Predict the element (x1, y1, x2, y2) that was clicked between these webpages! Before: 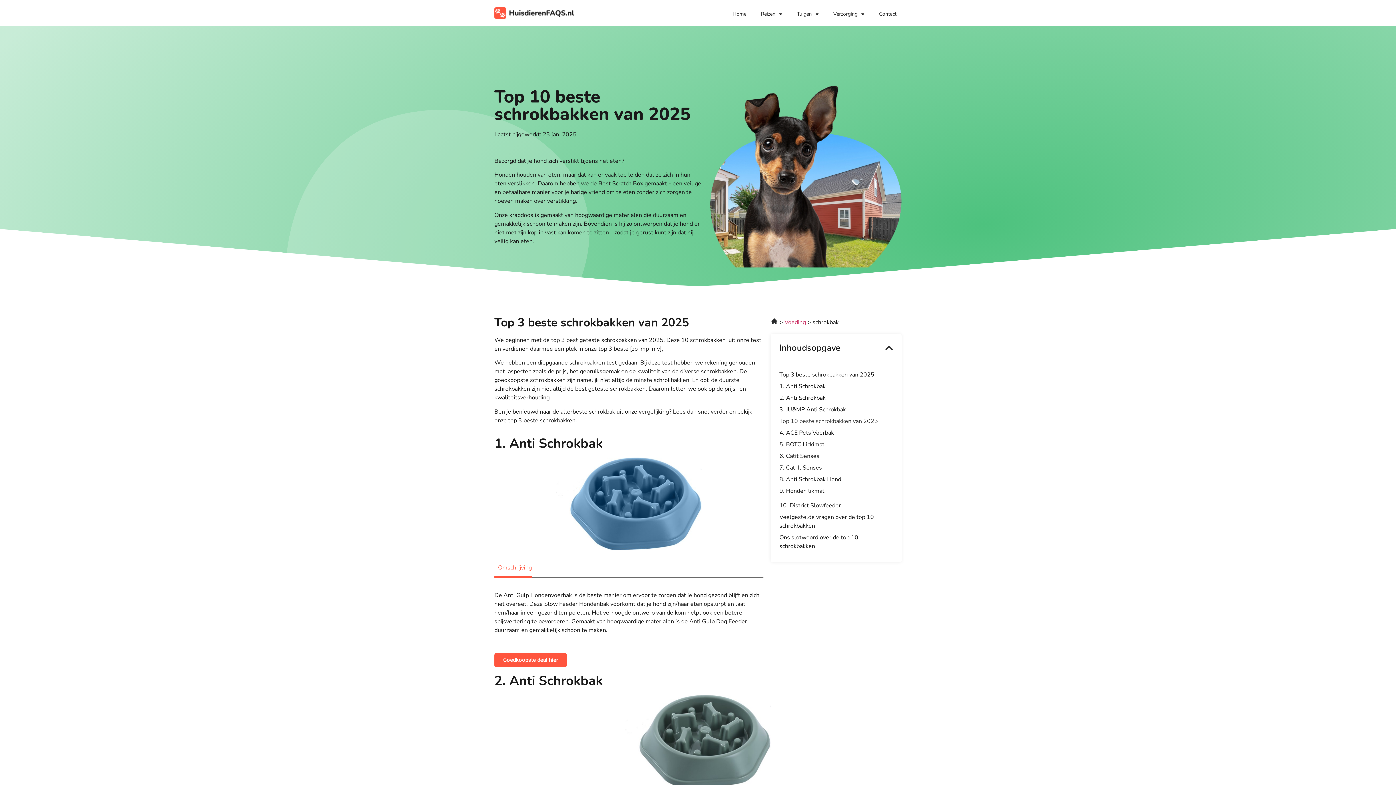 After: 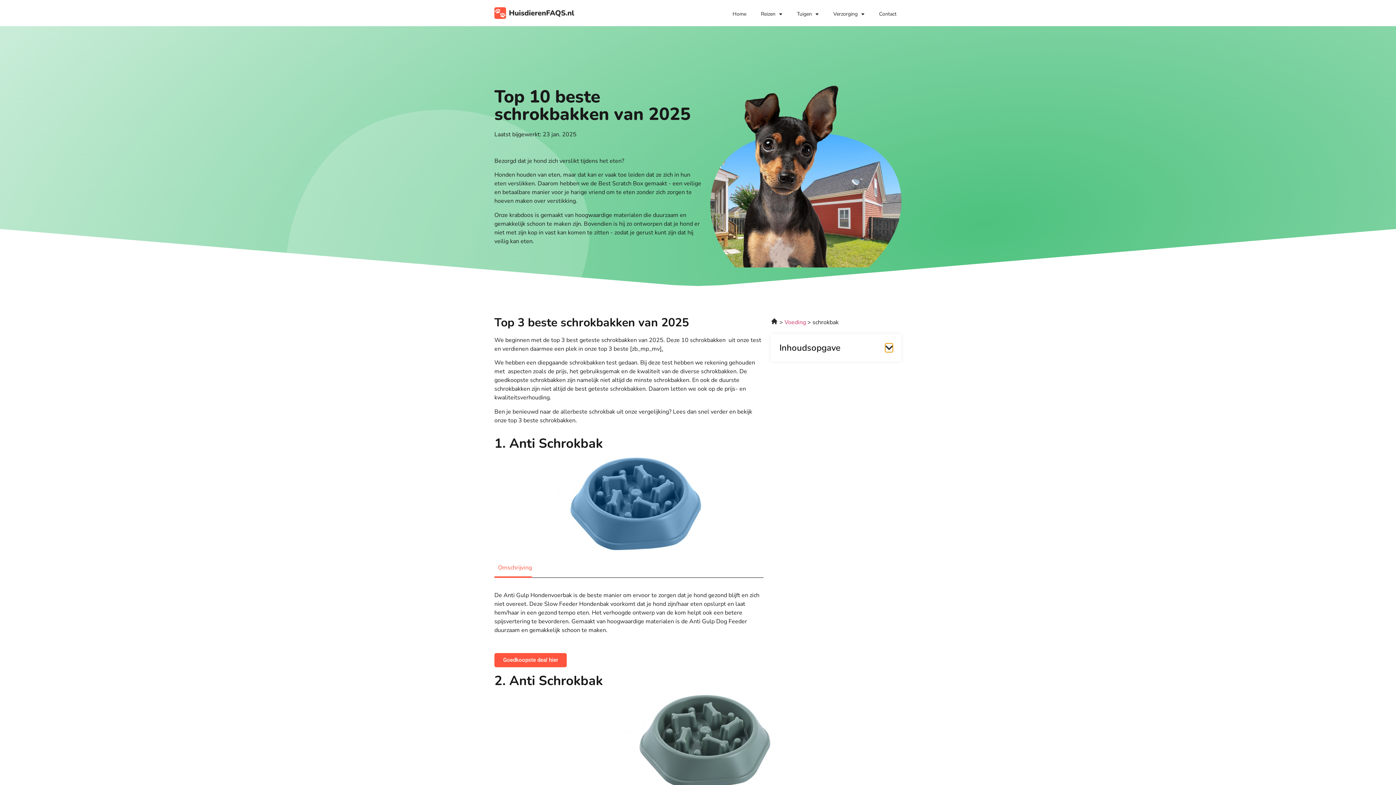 Action: label: Sluit inhoudsopgave bbox: (885, 343, 893, 352)